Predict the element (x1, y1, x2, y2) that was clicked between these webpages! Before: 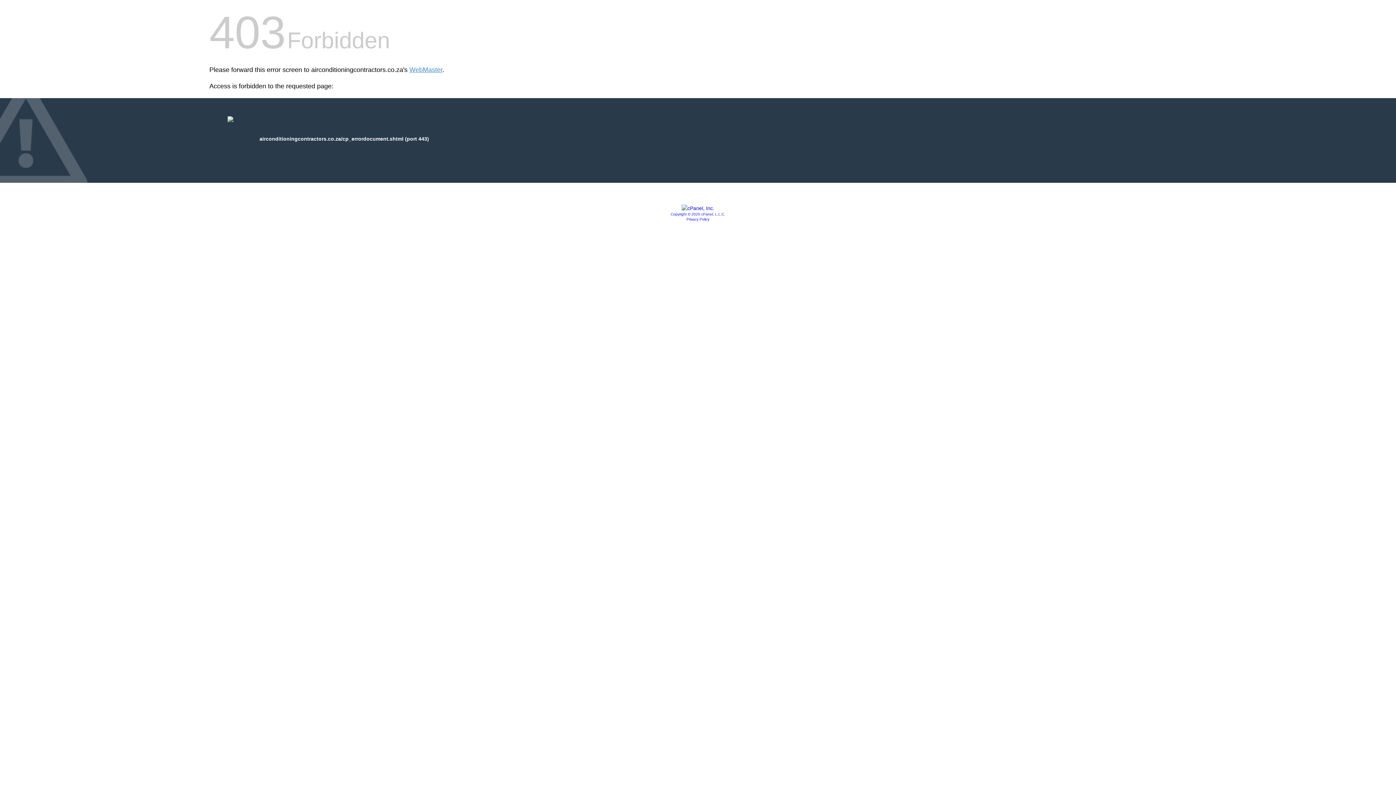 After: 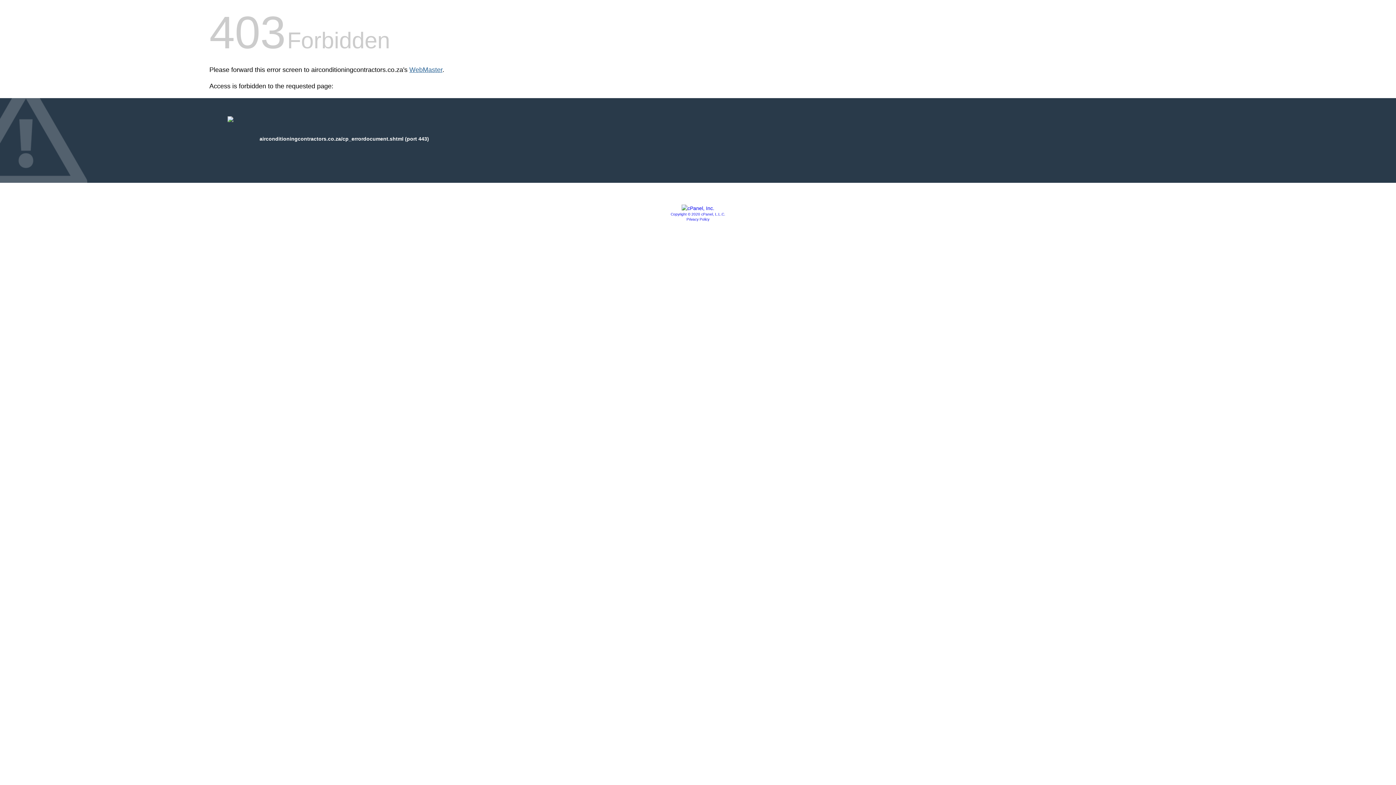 Action: label: WebMaster bbox: (409, 66, 442, 73)